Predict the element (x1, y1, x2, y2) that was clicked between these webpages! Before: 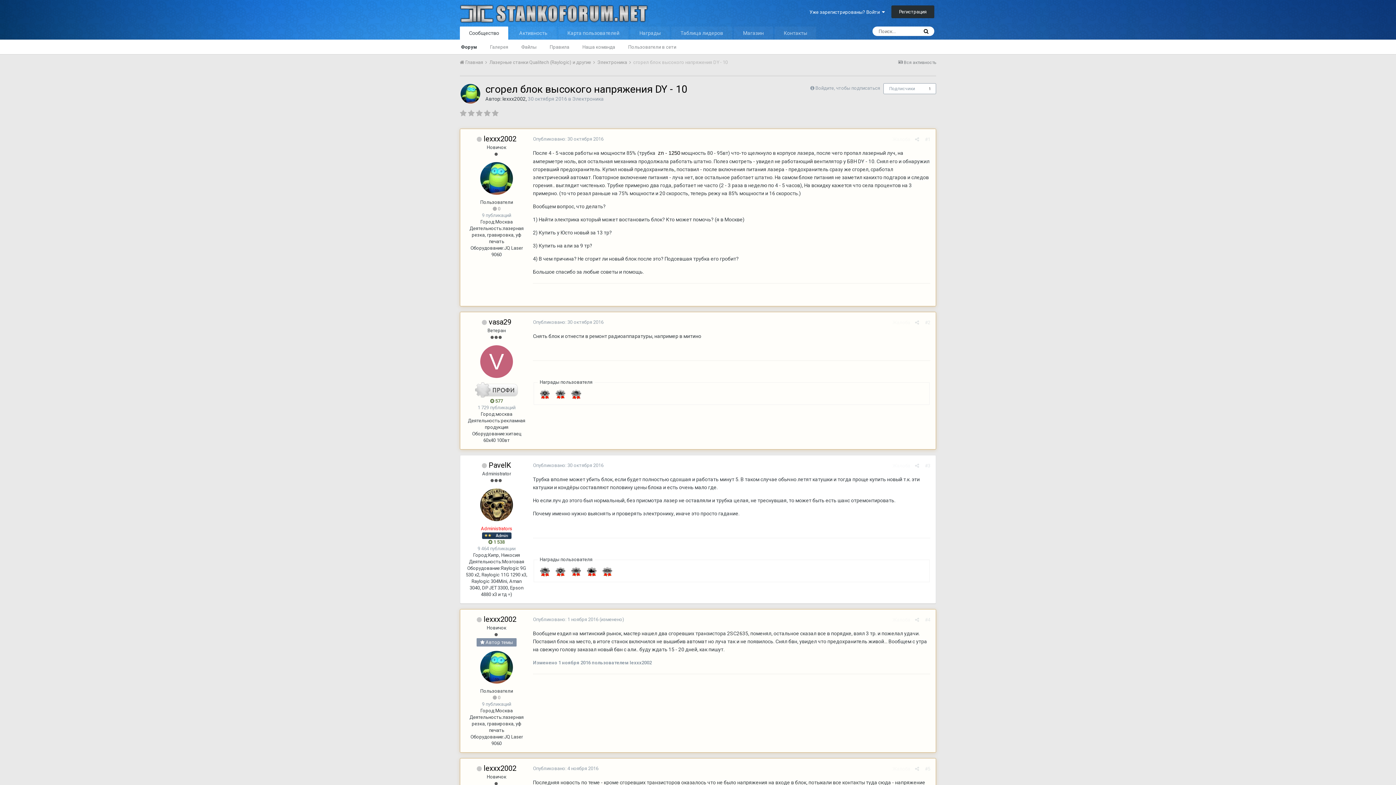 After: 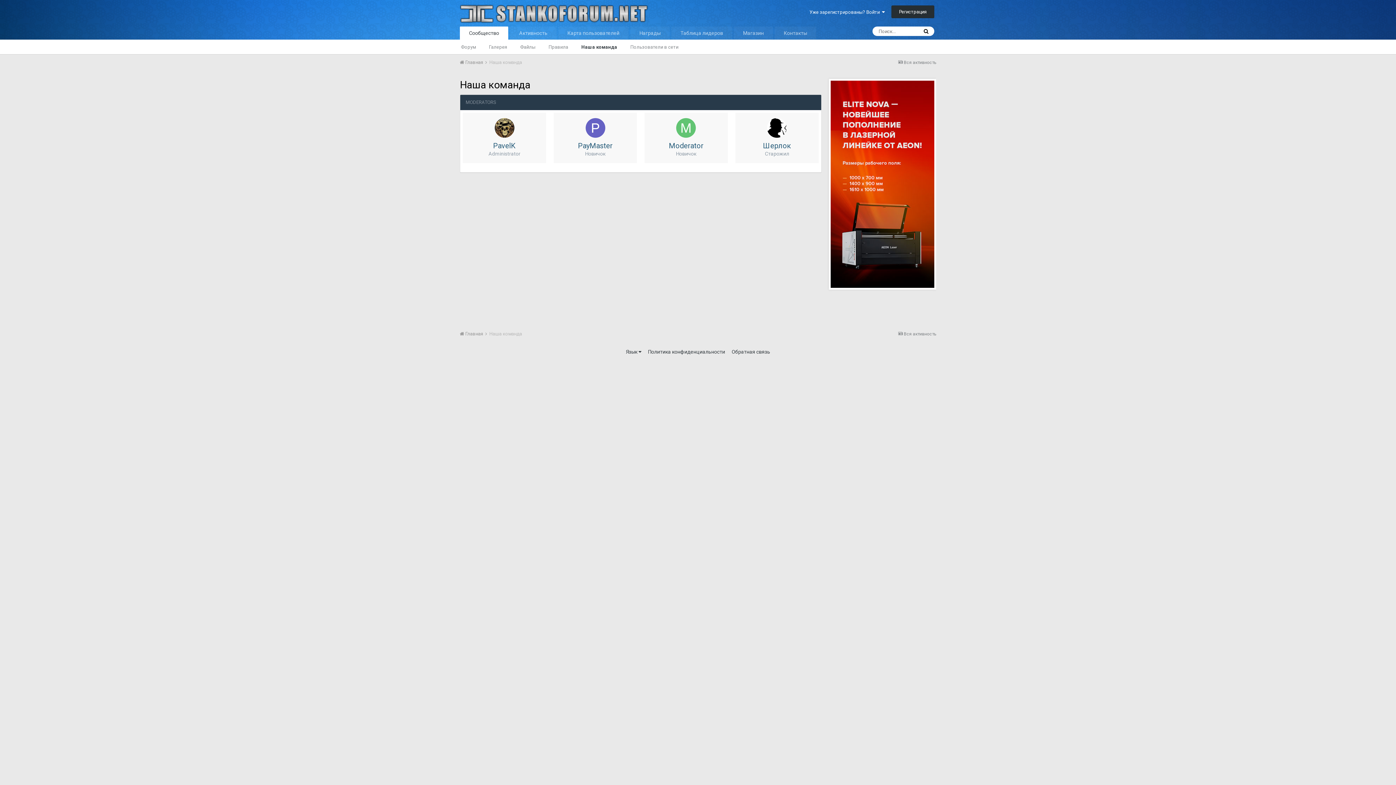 Action: label: Наша команда bbox: (576, 39, 621, 53)